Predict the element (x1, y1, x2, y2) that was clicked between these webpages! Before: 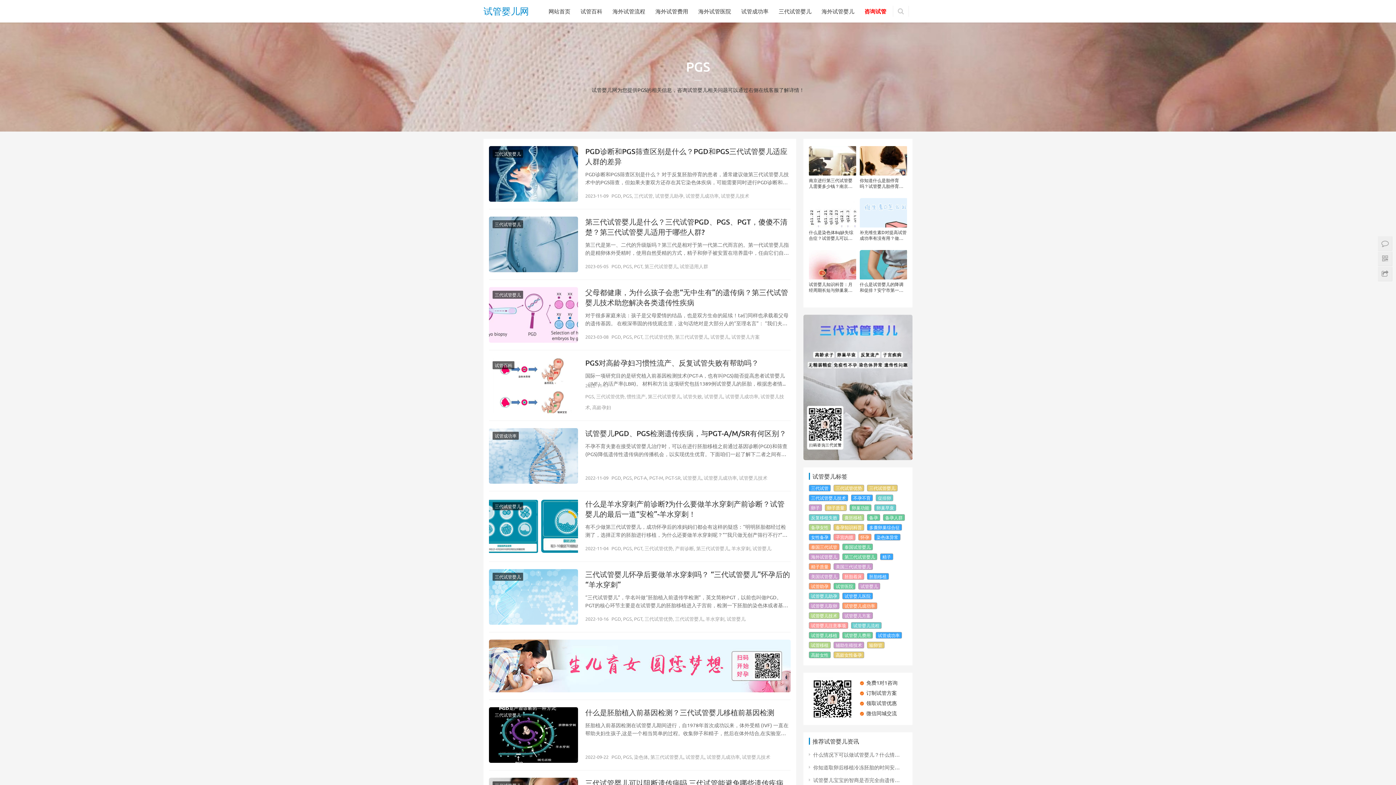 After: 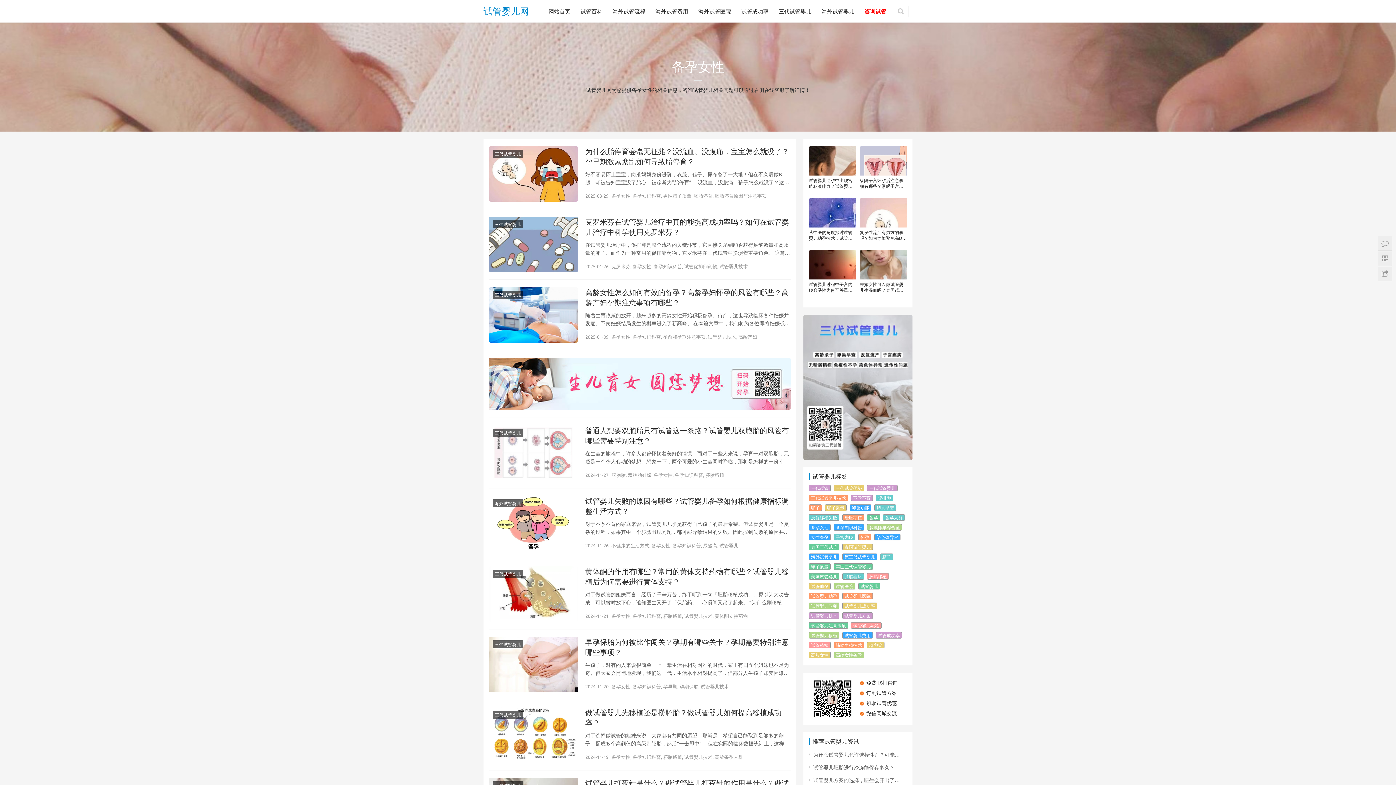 Action: bbox: (809, 524, 830, 530) label: 备孕女性